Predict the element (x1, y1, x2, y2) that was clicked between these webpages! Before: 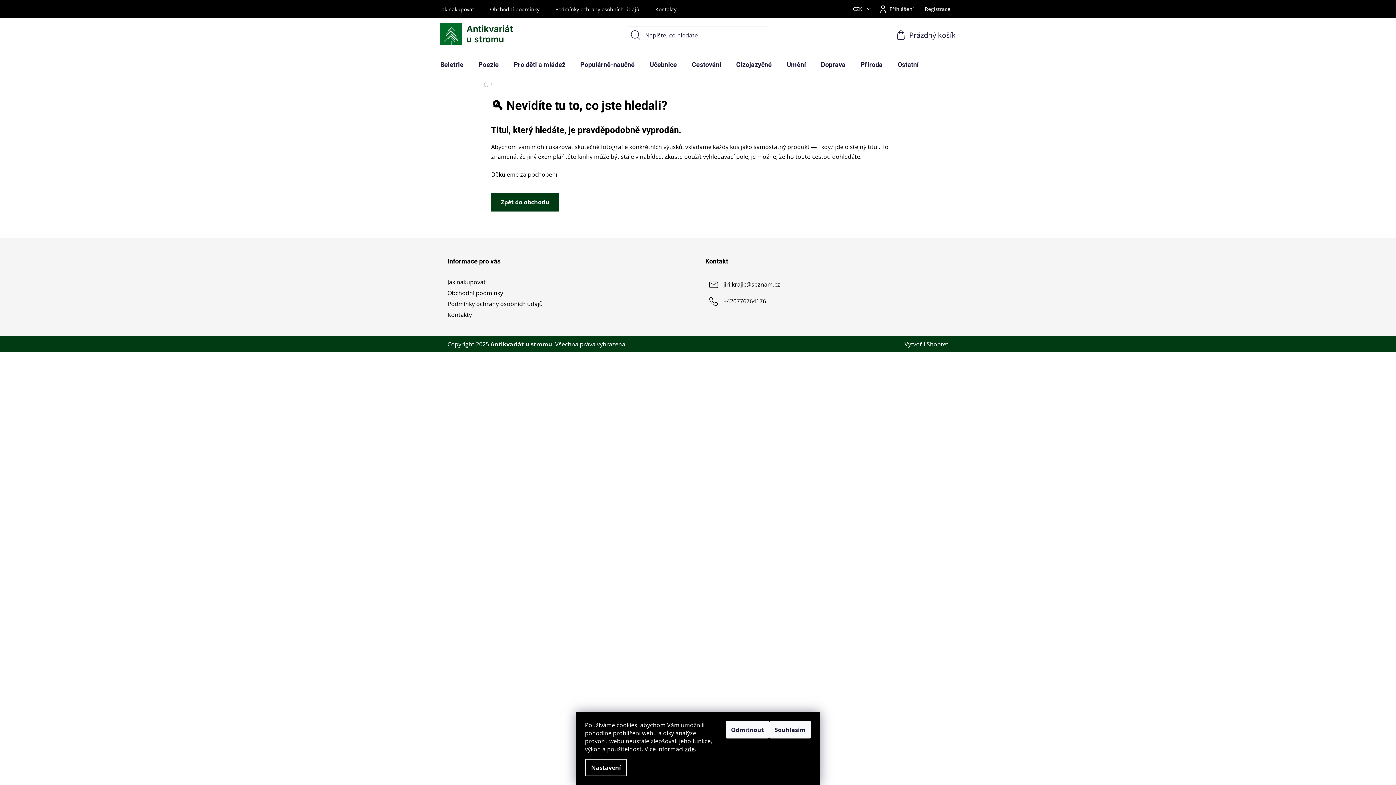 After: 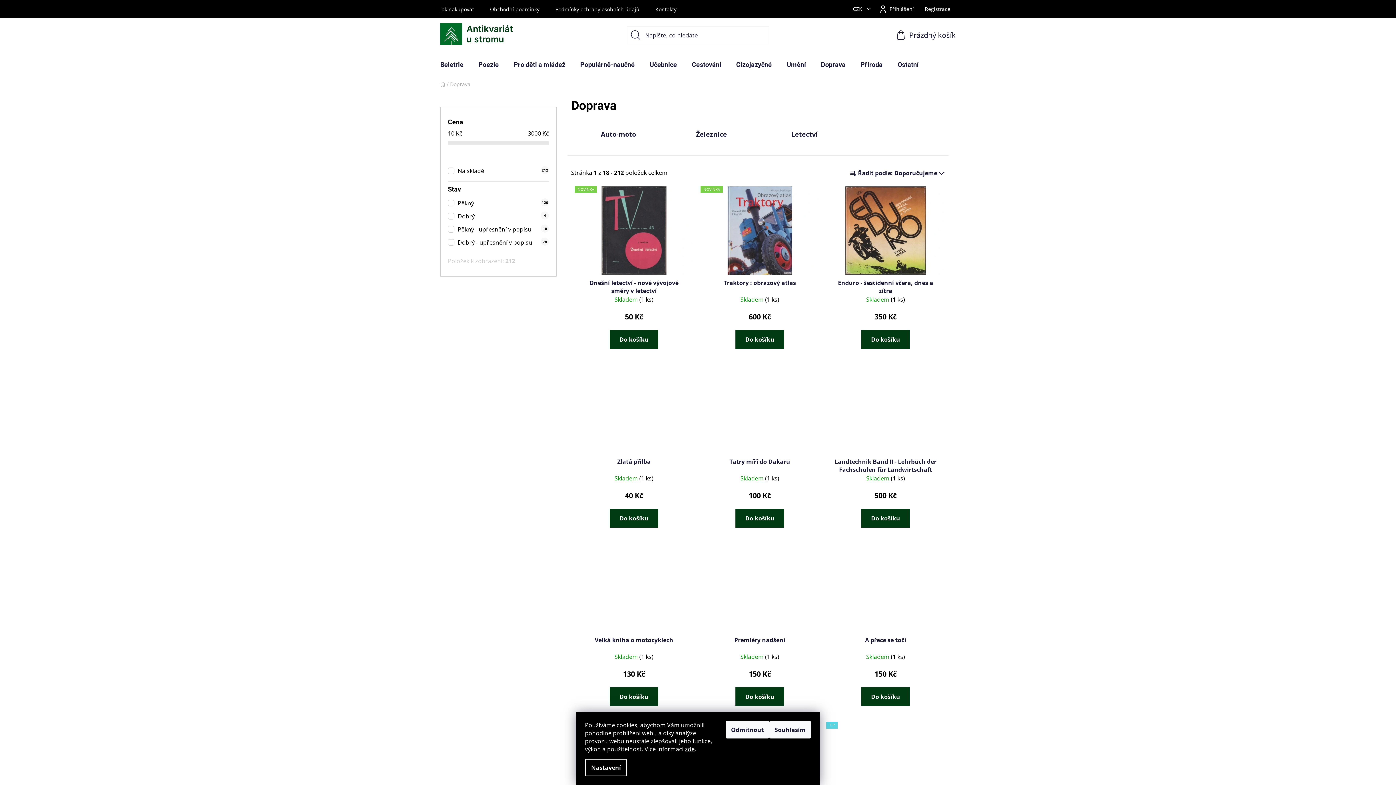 Action: label: Doprava bbox: (813, 52, 853, 77)